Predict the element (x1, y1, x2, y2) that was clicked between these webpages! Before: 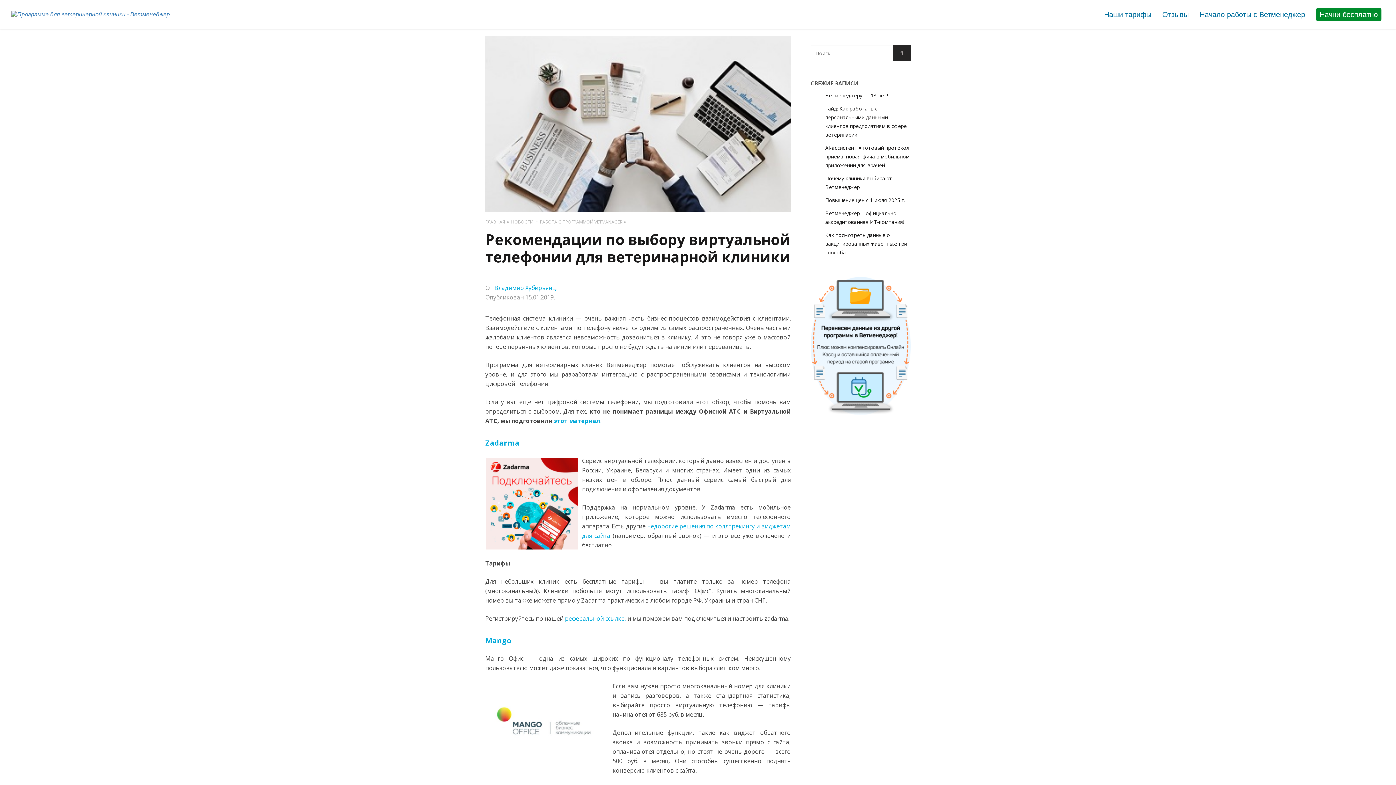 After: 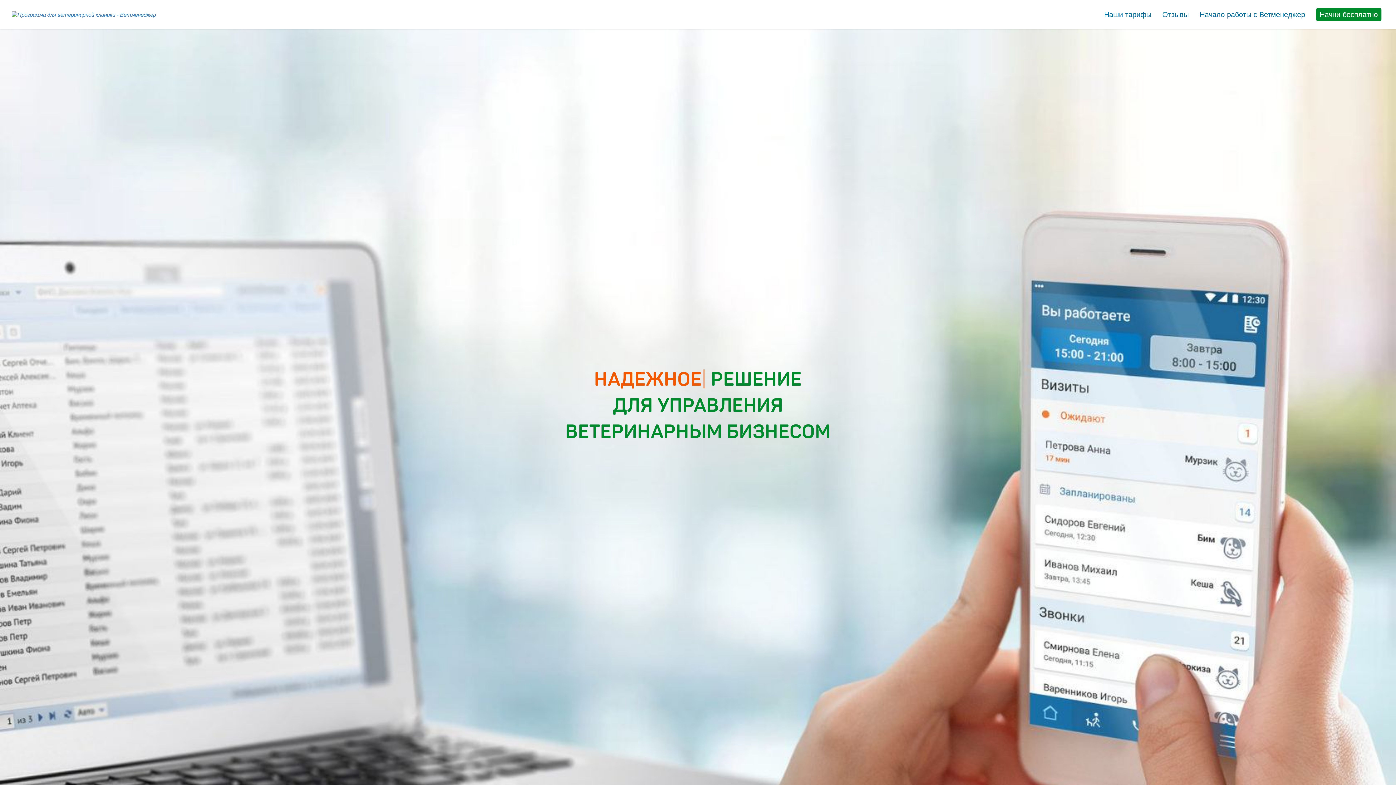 Action: bbox: (14, 11, 169, 17)